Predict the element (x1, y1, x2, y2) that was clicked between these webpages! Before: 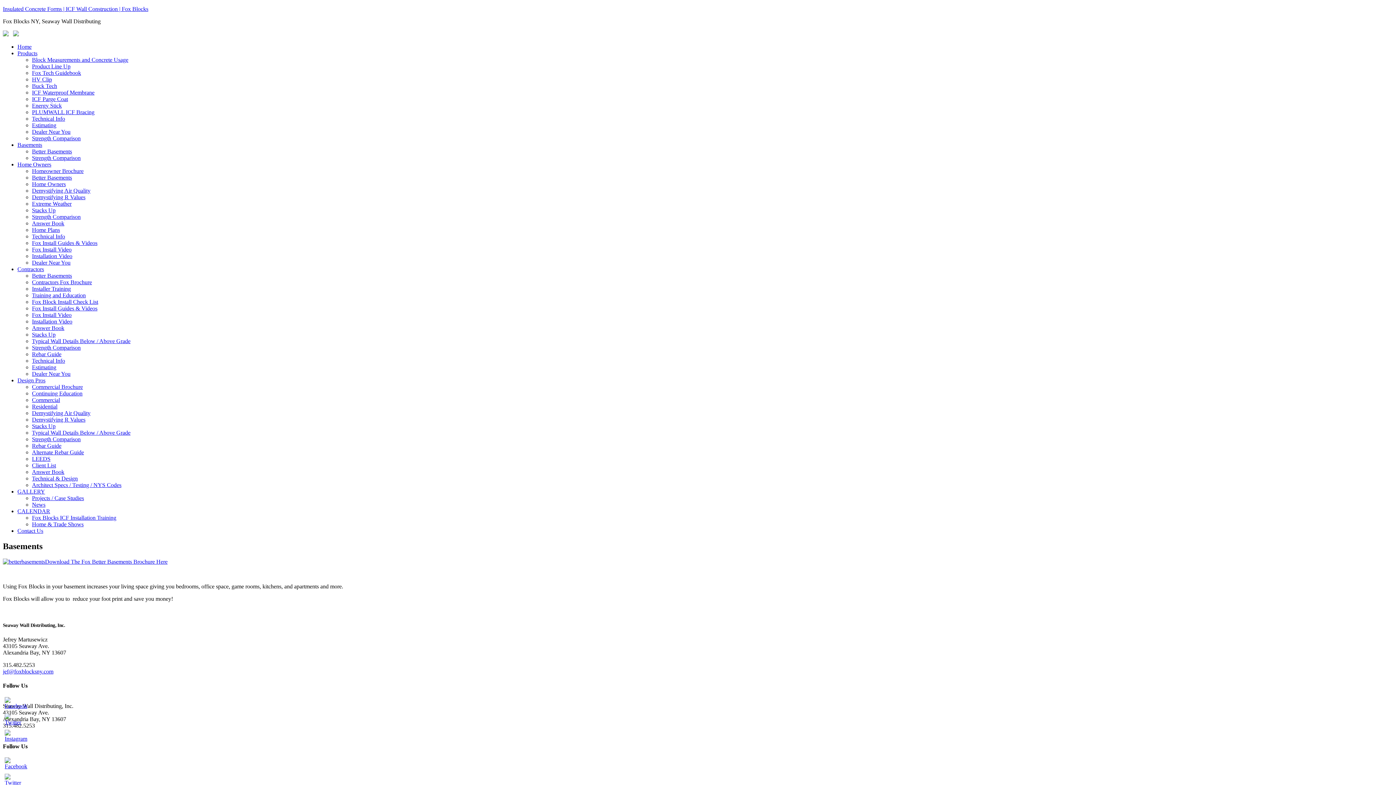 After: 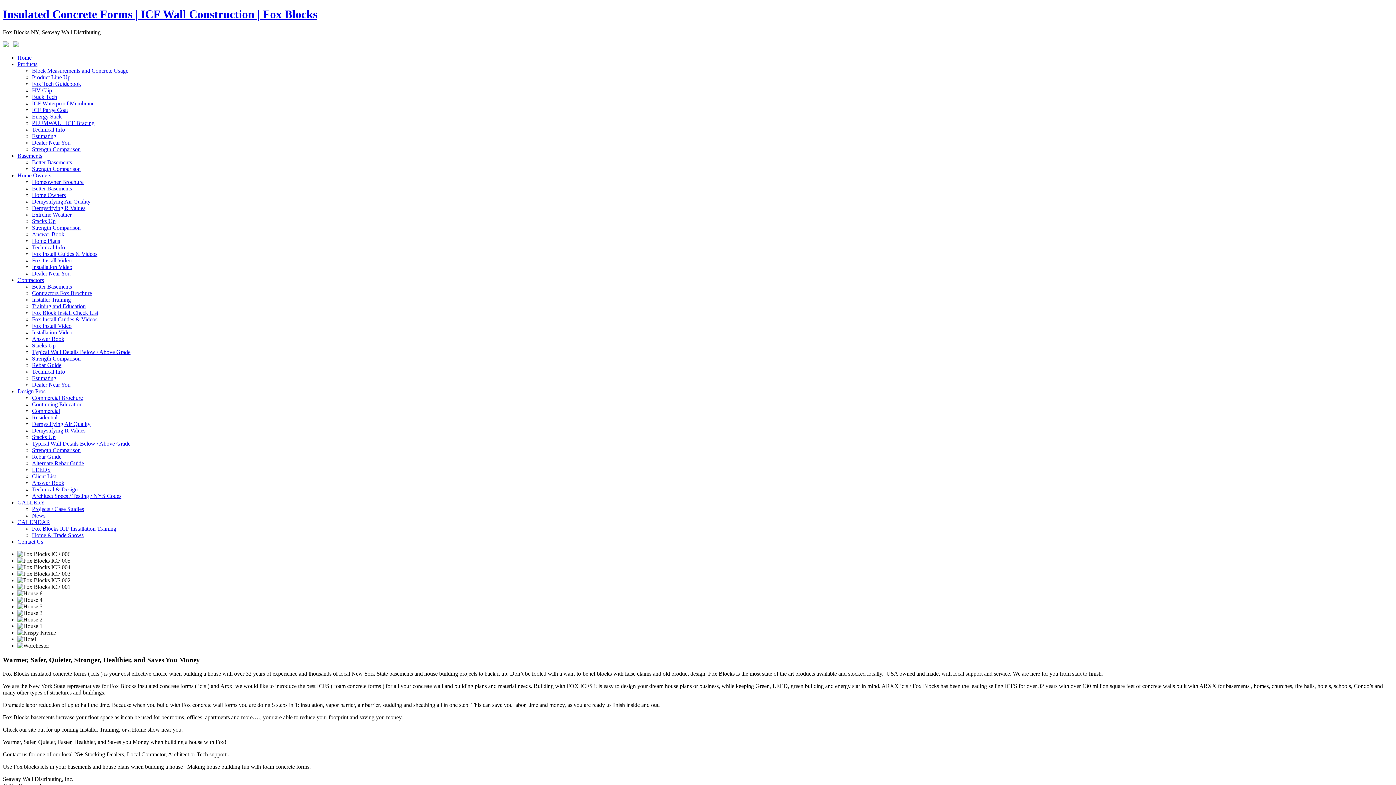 Action: label: Home bbox: (17, 43, 31, 49)